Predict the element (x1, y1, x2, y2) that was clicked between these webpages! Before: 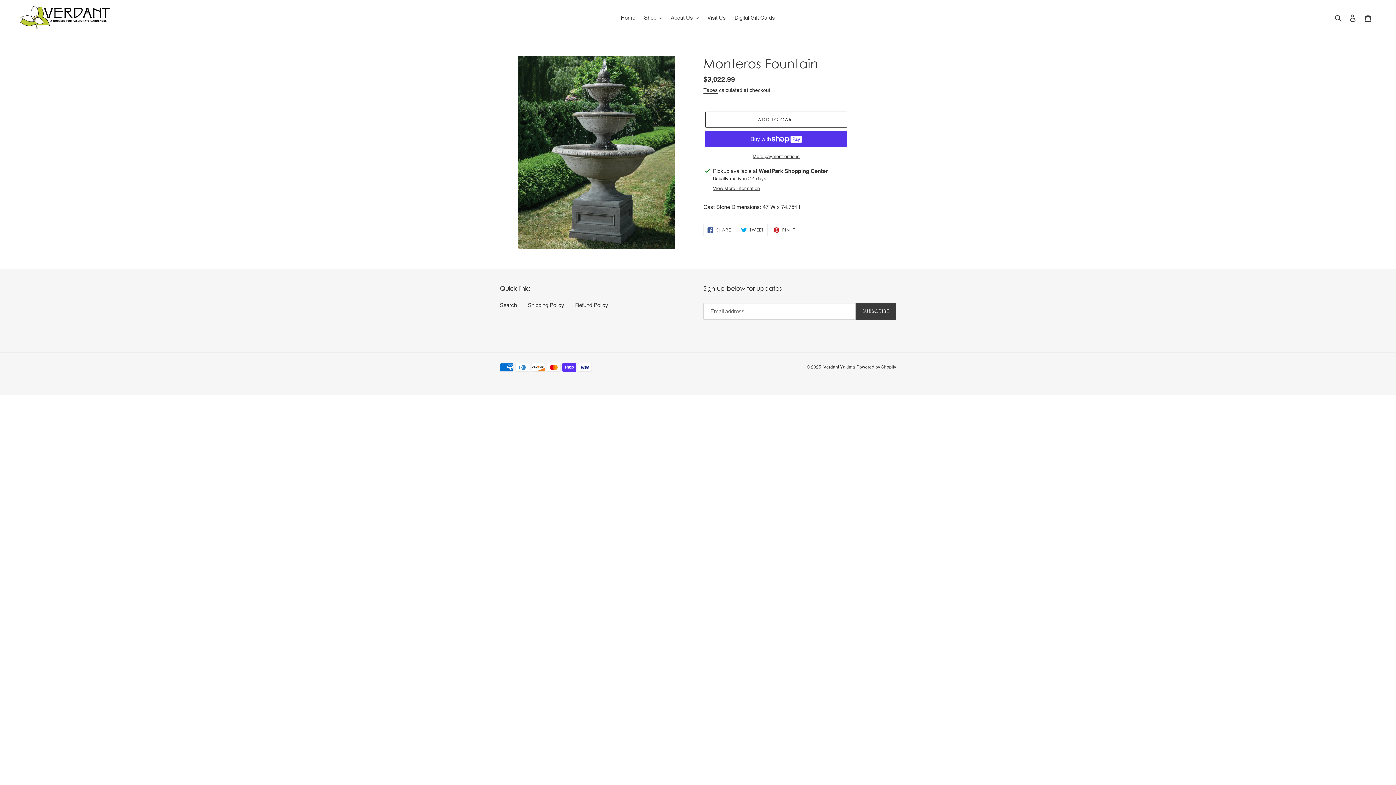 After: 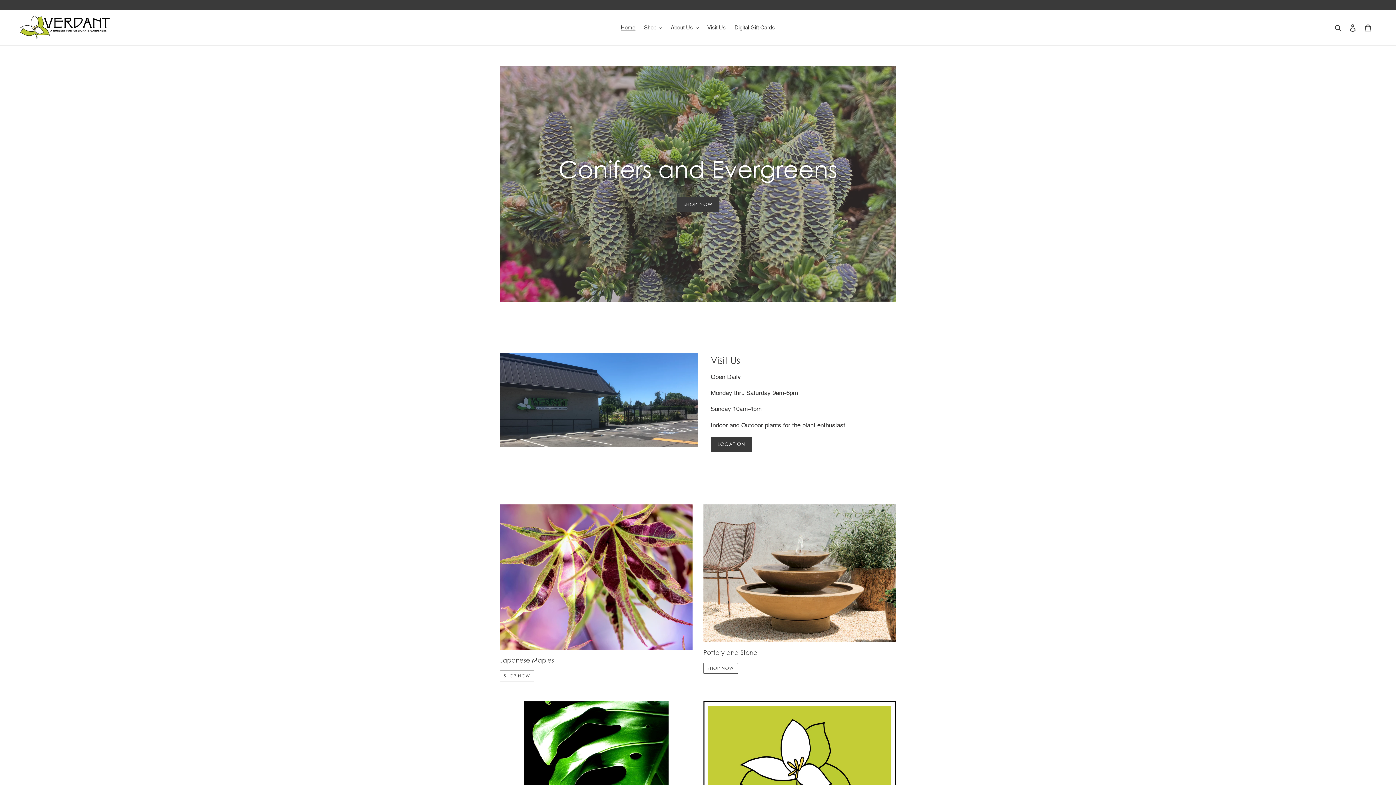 Action: bbox: (20, 5, 110, 30)